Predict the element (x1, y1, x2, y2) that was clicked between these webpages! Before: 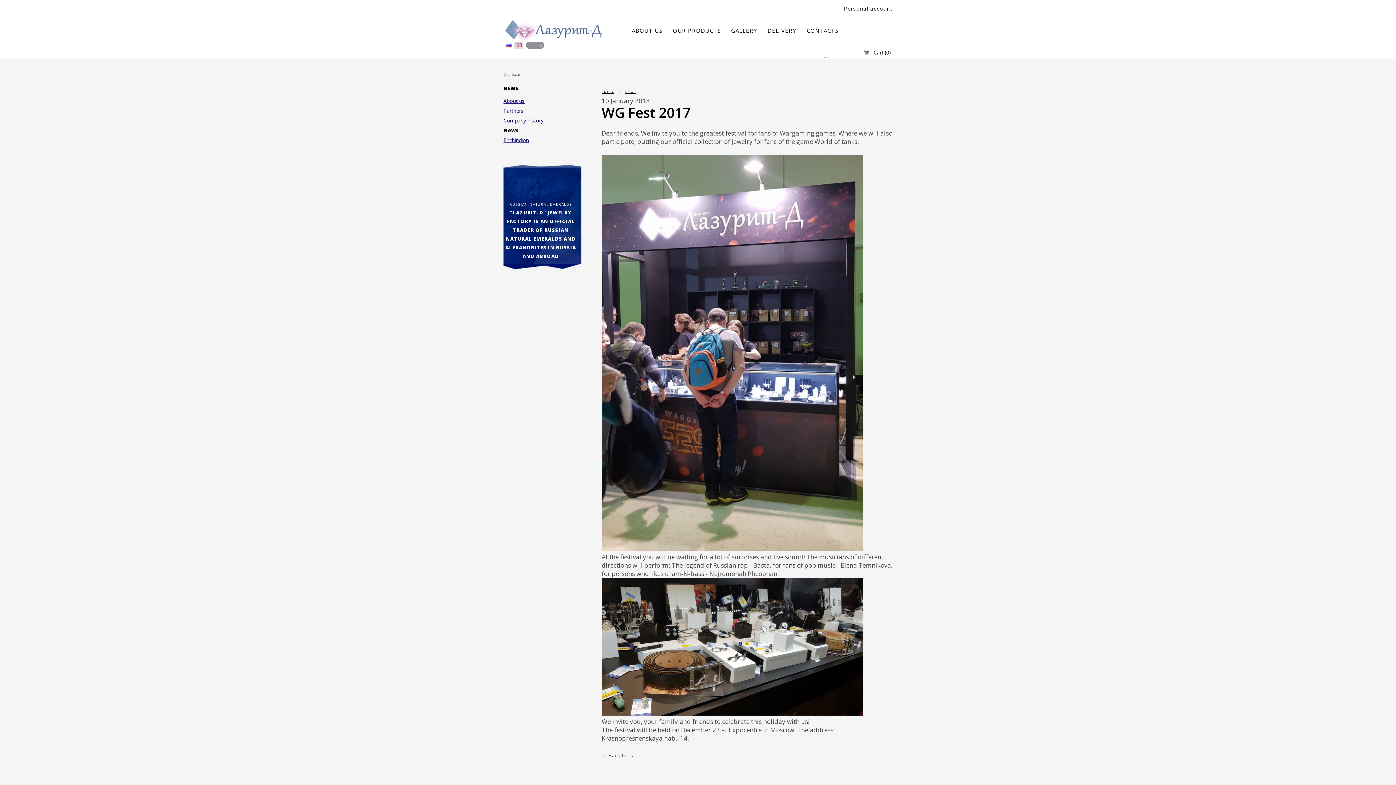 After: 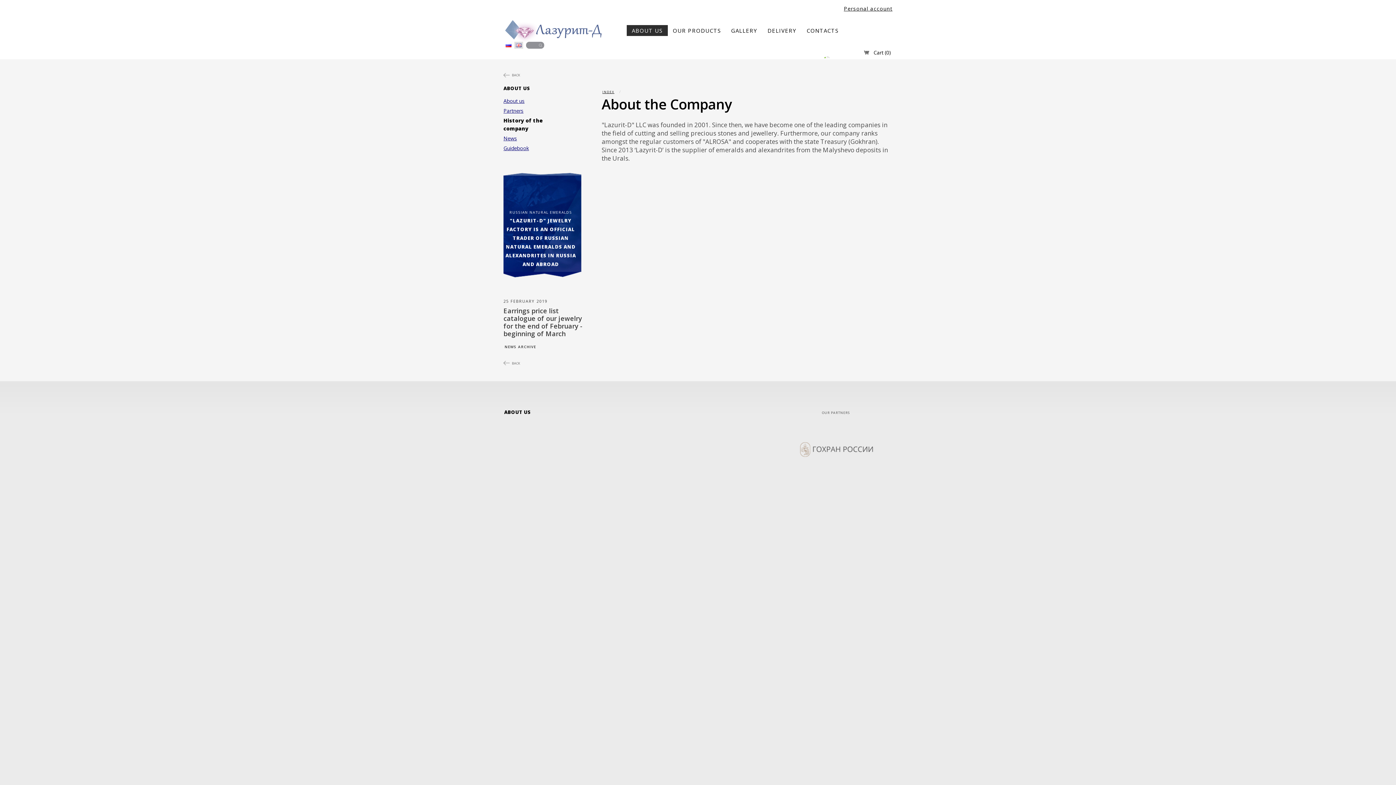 Action: bbox: (503, 117, 543, 124) label: Company history